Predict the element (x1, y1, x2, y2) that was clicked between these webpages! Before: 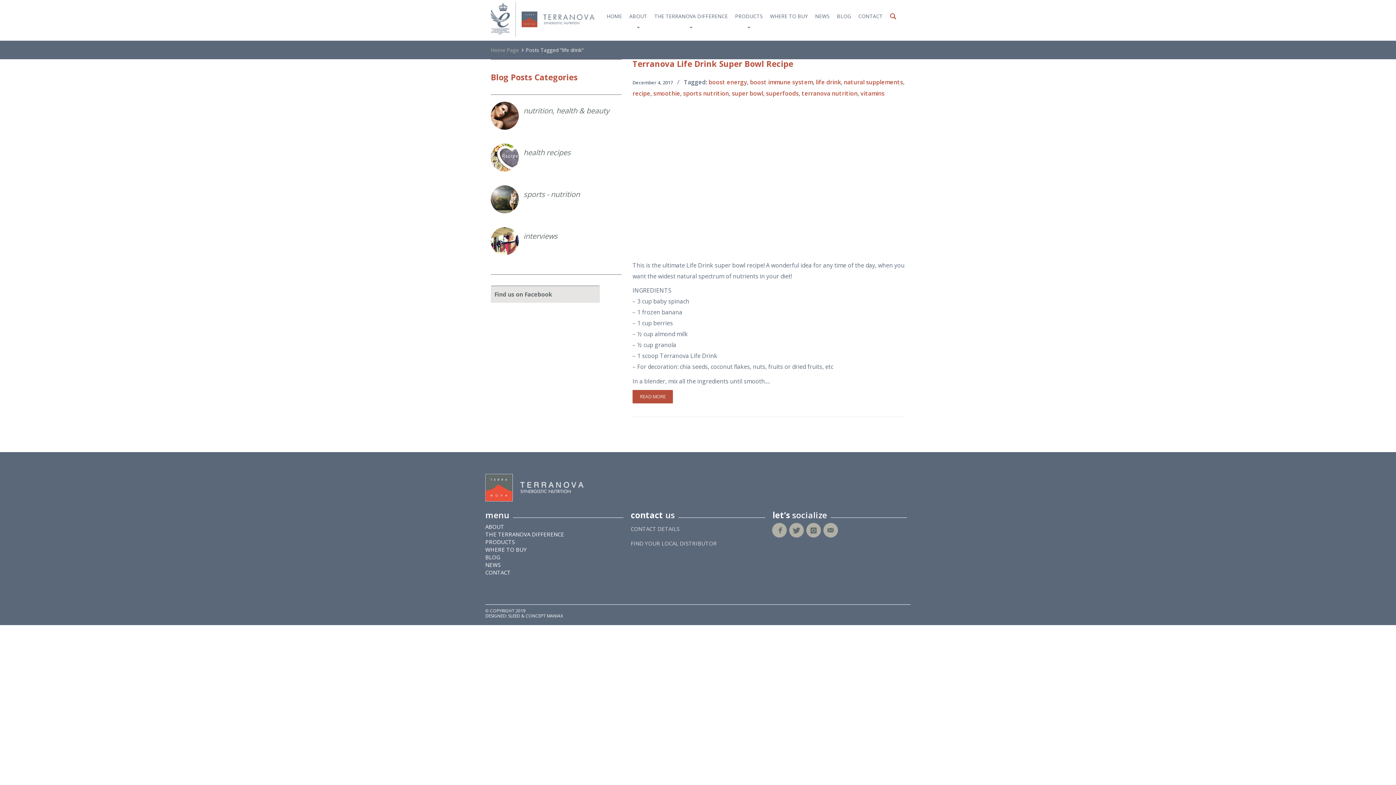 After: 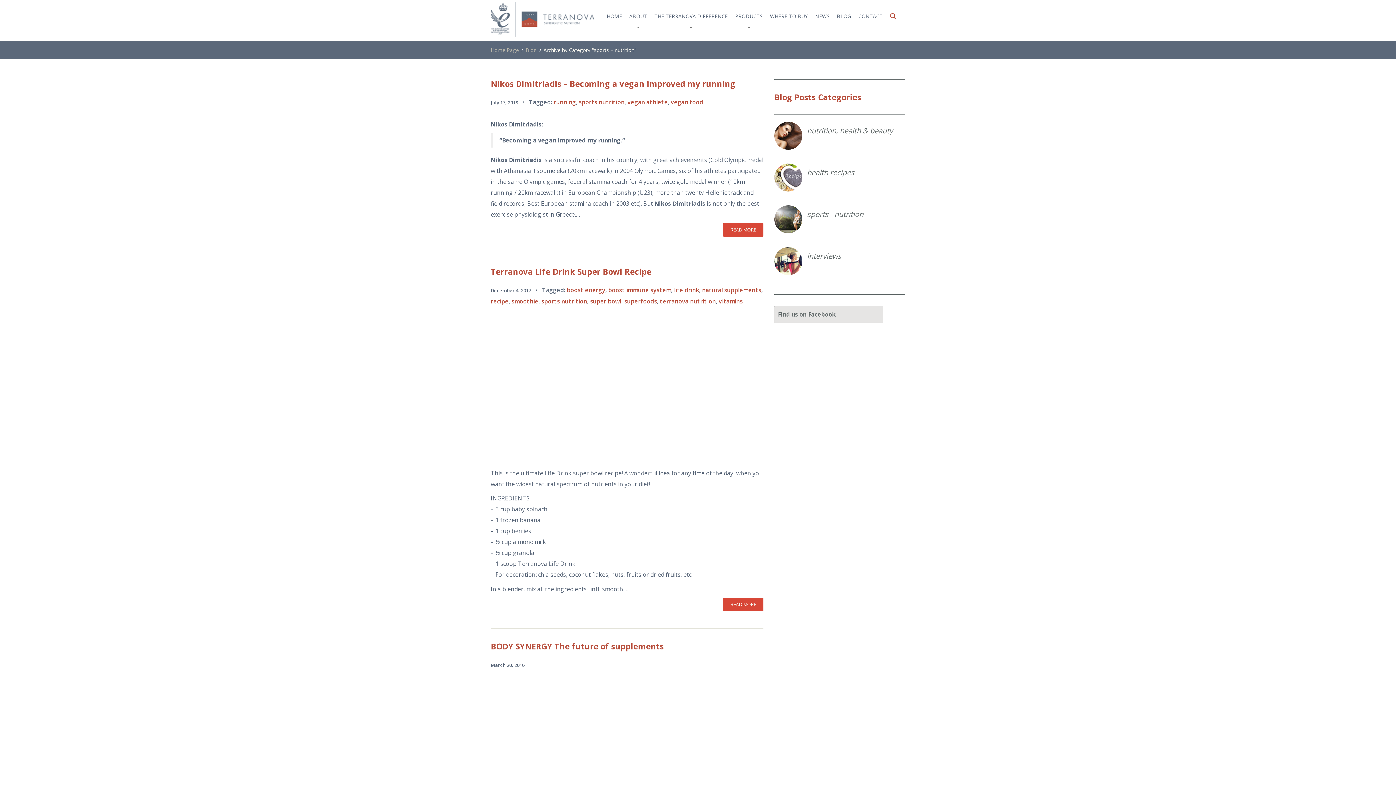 Action: bbox: (523, 185, 621, 200) label: sports - nutrition